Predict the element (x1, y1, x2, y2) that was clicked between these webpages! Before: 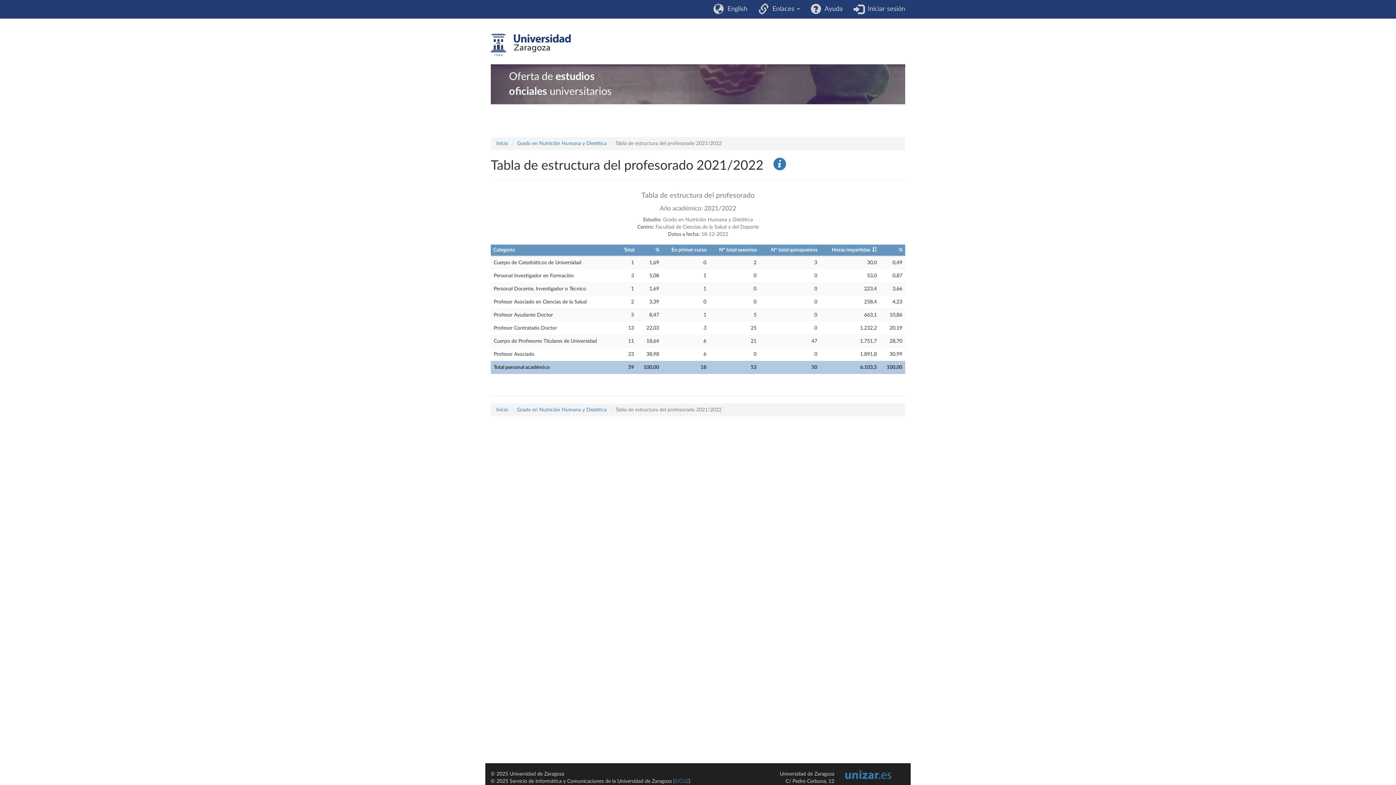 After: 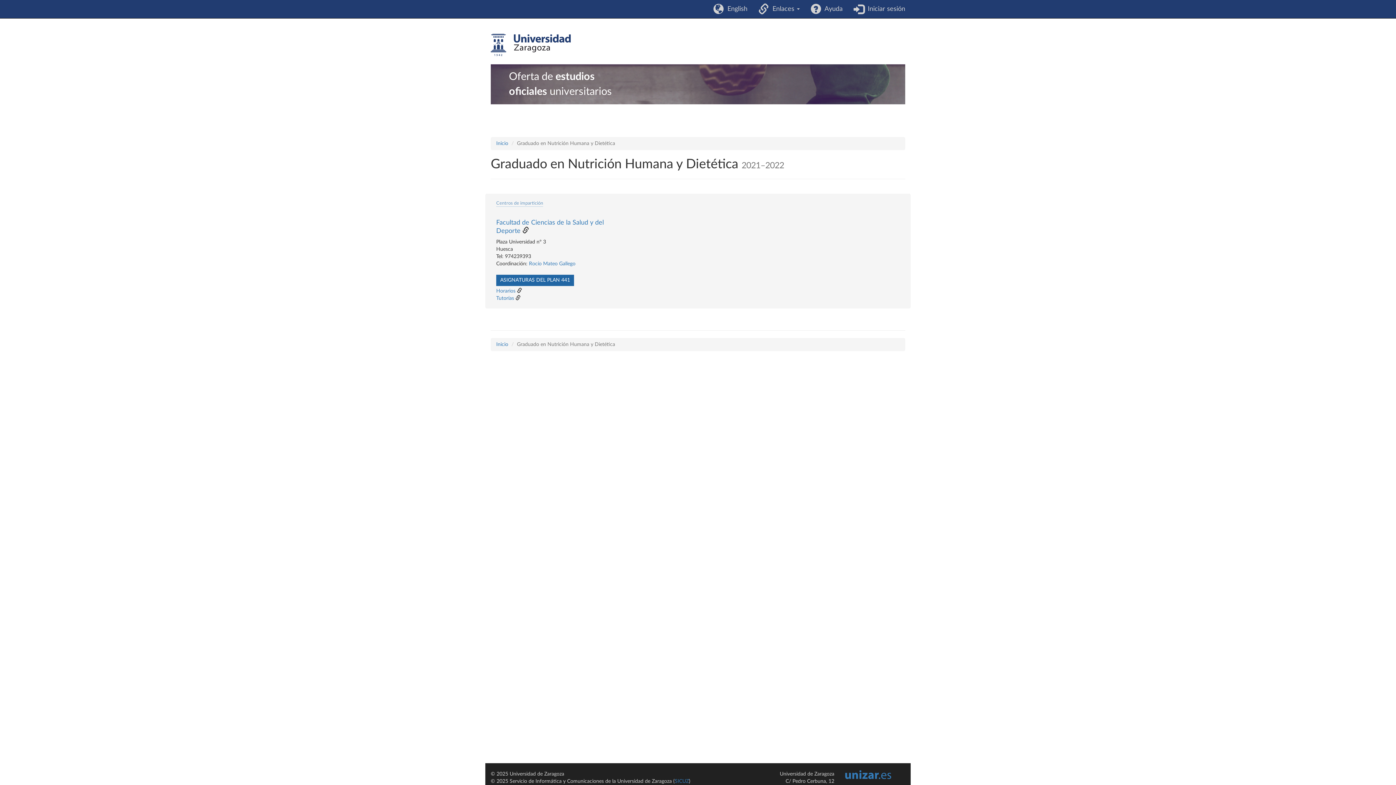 Action: bbox: (517, 407, 606, 412) label: Grado en Nutrición Humana y Dietética